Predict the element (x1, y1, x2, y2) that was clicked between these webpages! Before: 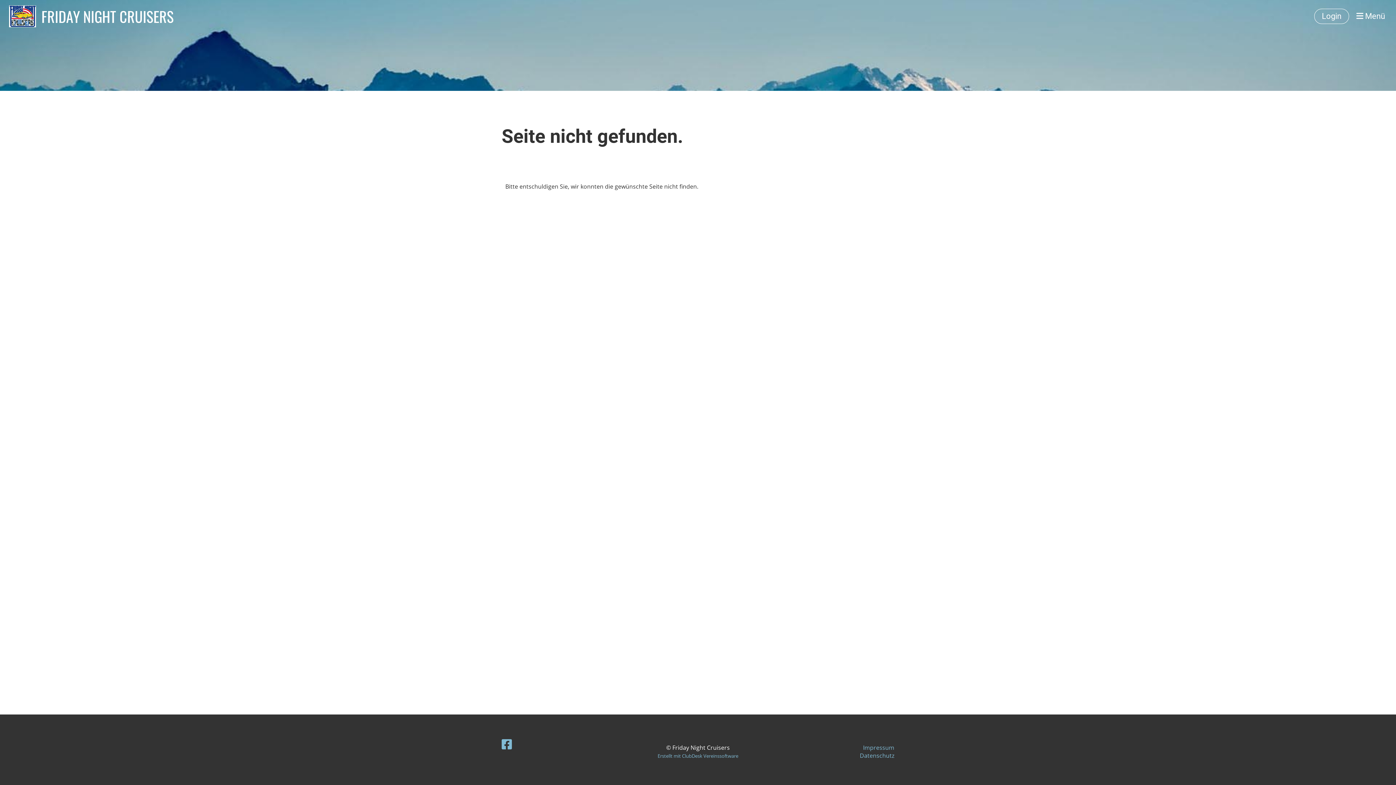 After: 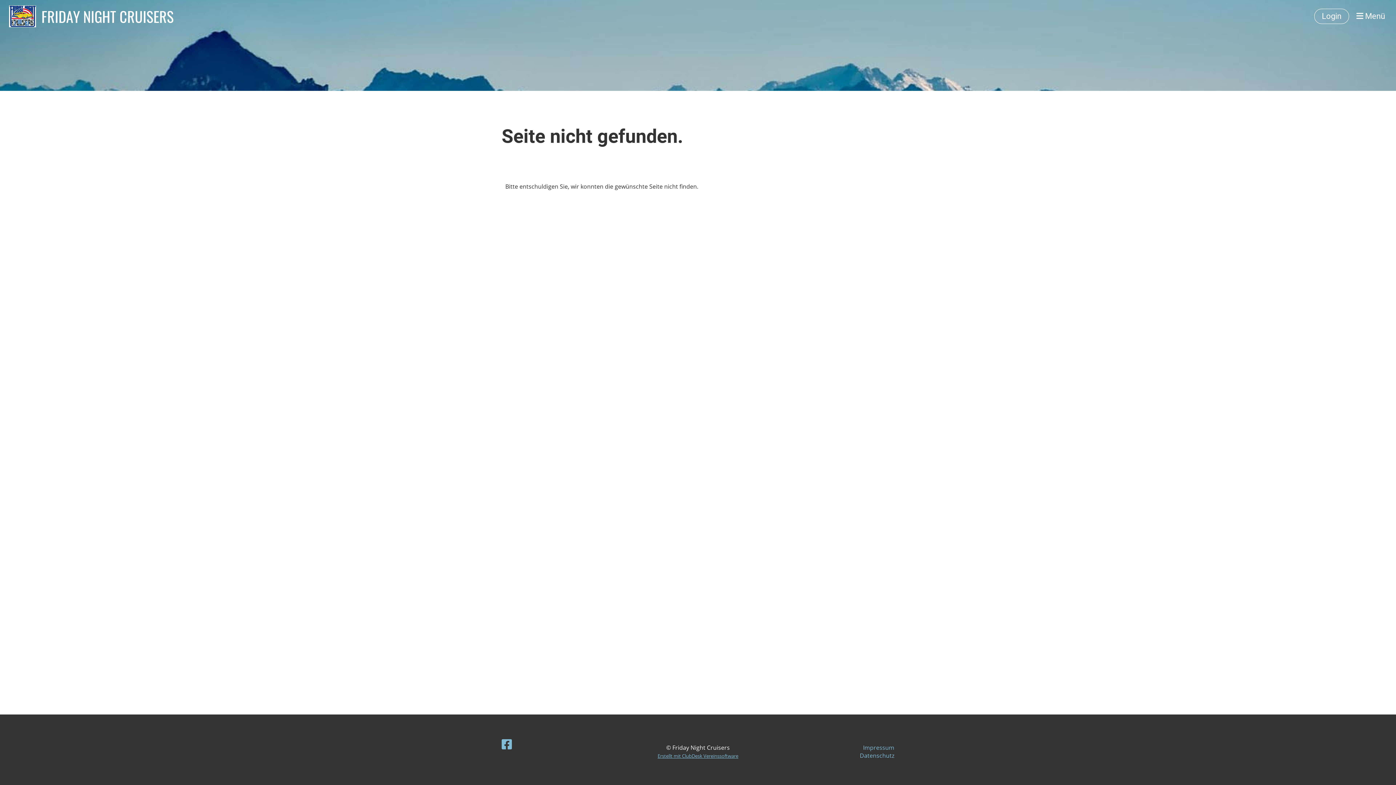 Action: label: Erstellt mit ClubDesk Vereinssoftware bbox: (657, 753, 738, 759)